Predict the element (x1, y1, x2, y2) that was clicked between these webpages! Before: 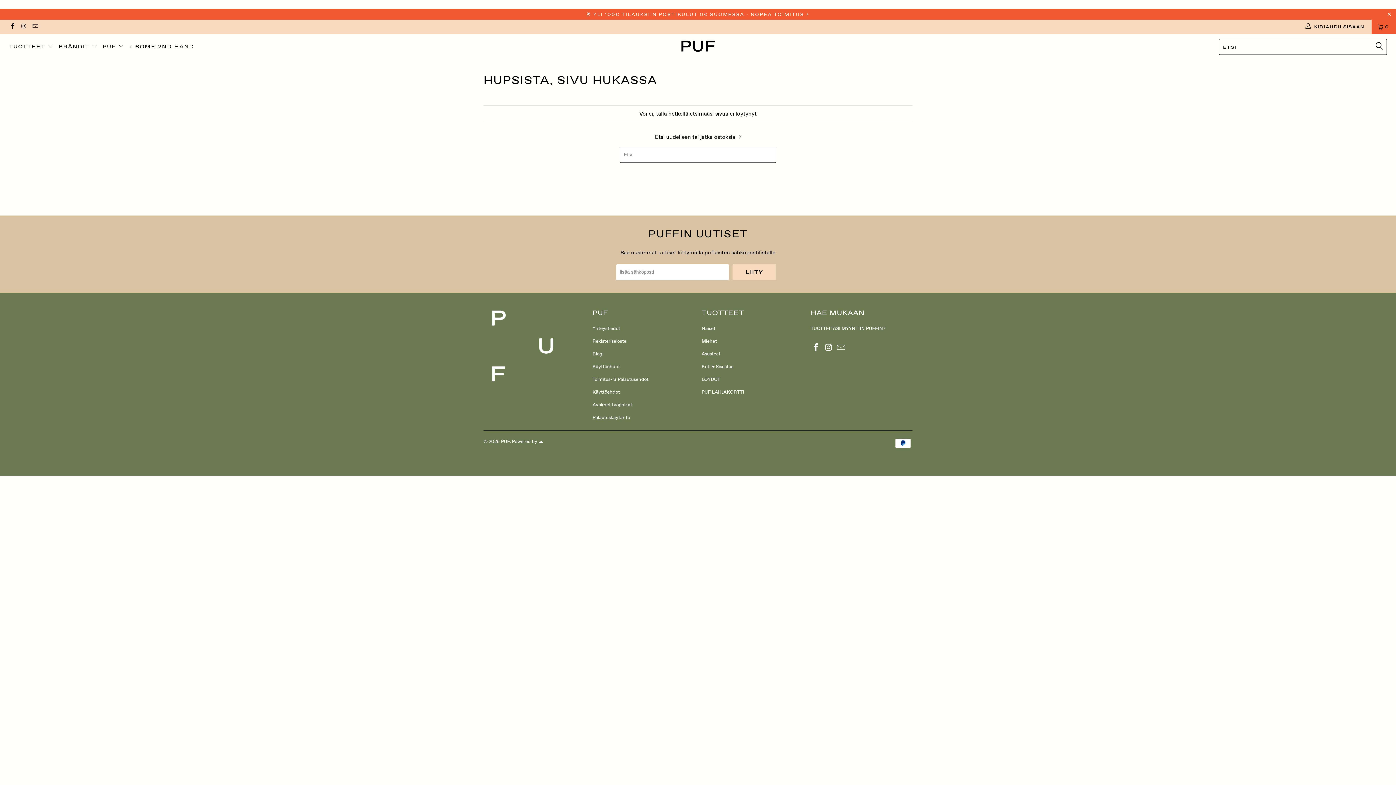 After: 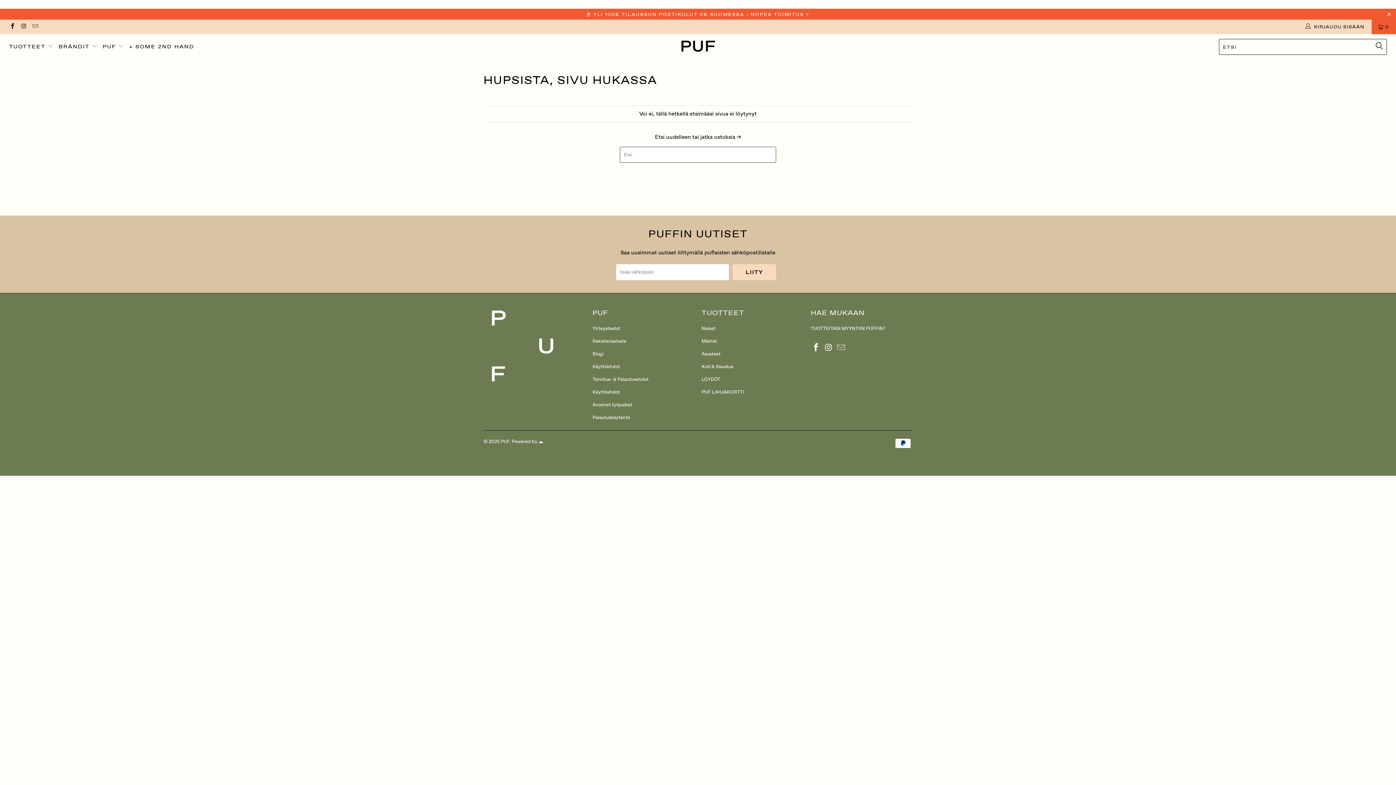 Action: bbox: (810, 343, 821, 352)